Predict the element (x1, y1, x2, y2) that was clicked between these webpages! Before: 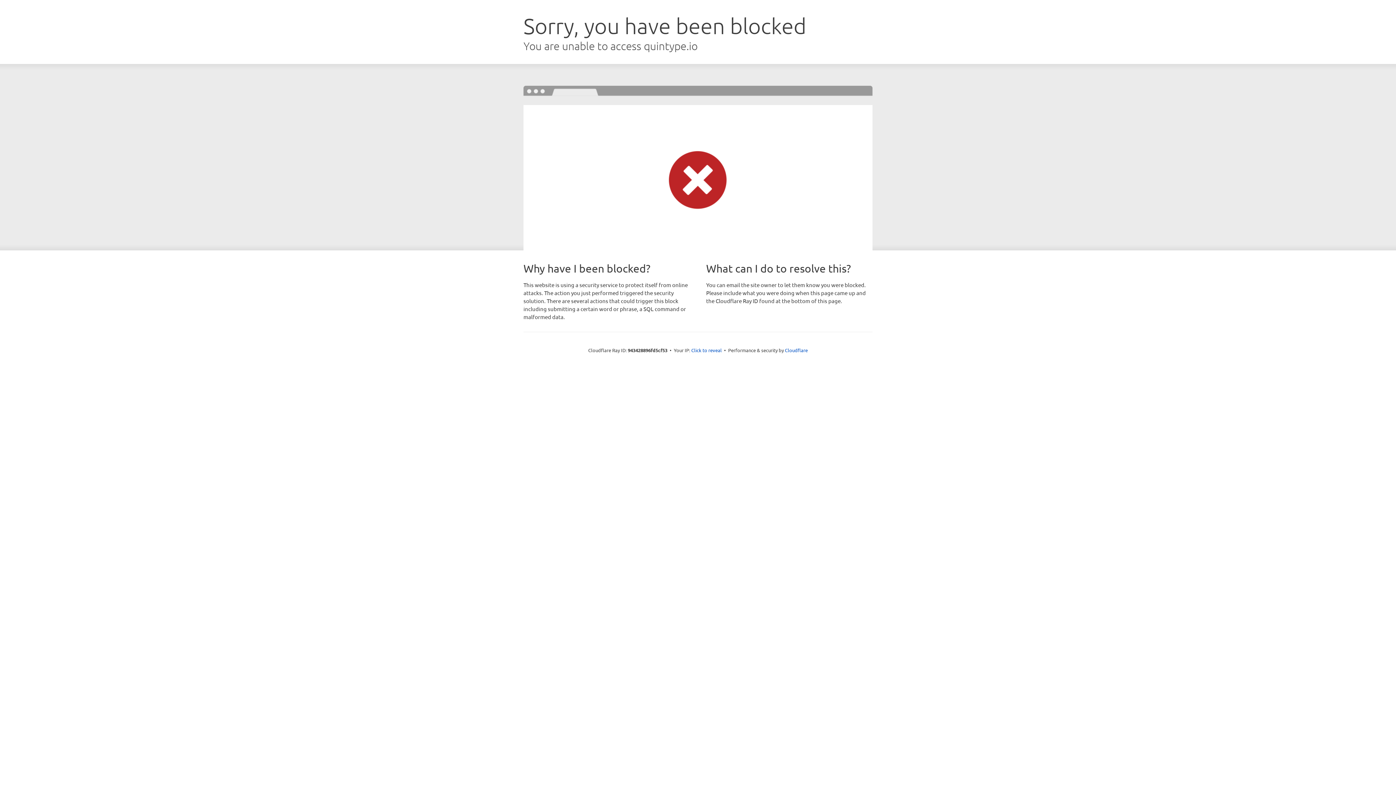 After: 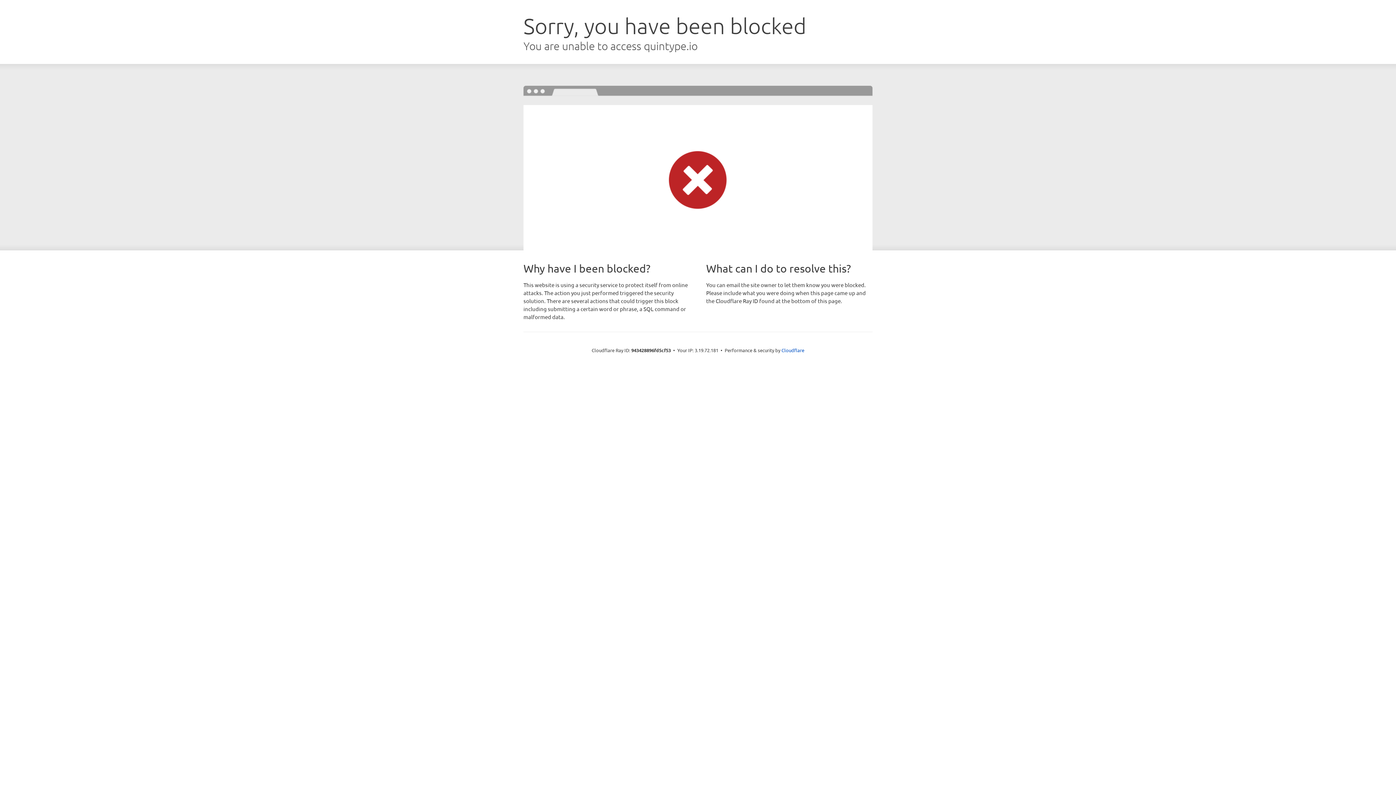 Action: label: Click to reveal bbox: (691, 346, 722, 353)